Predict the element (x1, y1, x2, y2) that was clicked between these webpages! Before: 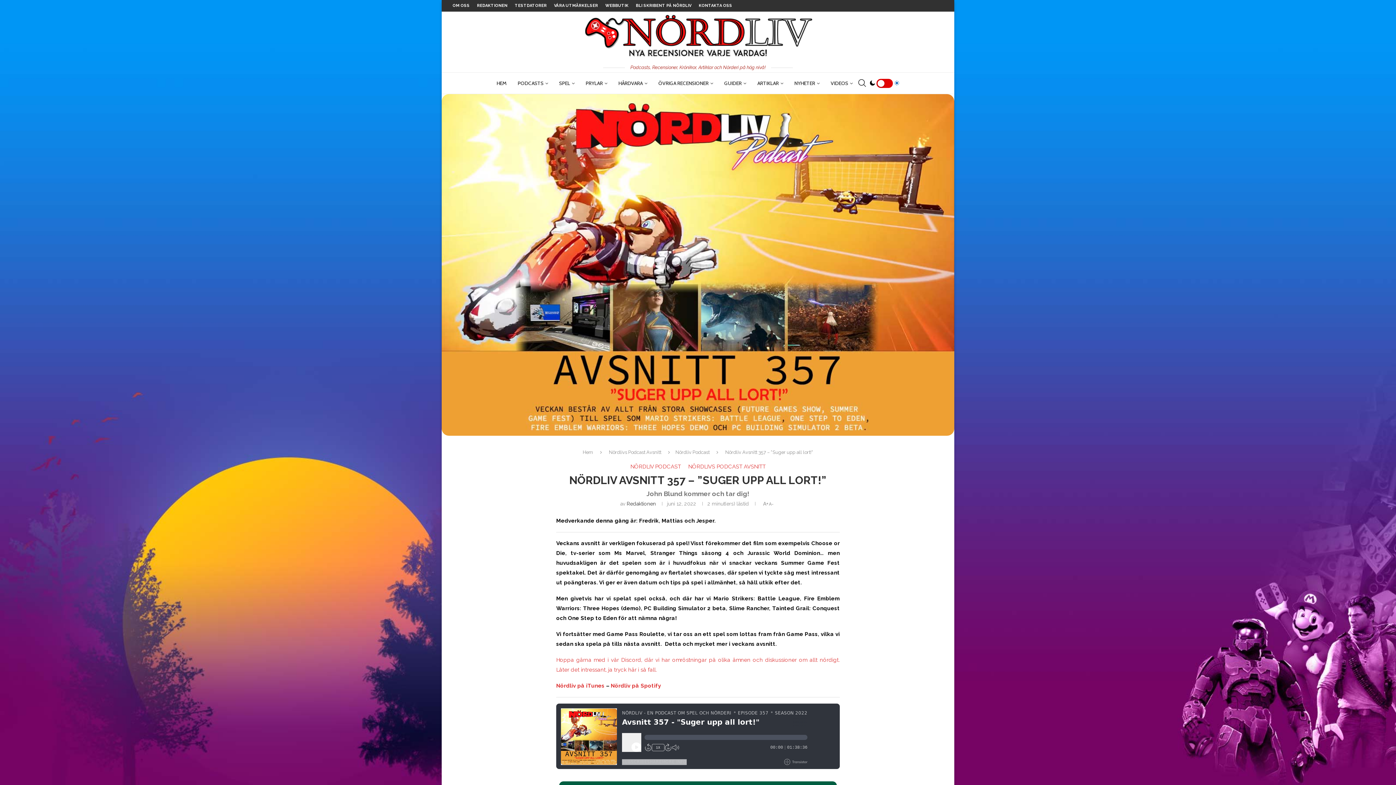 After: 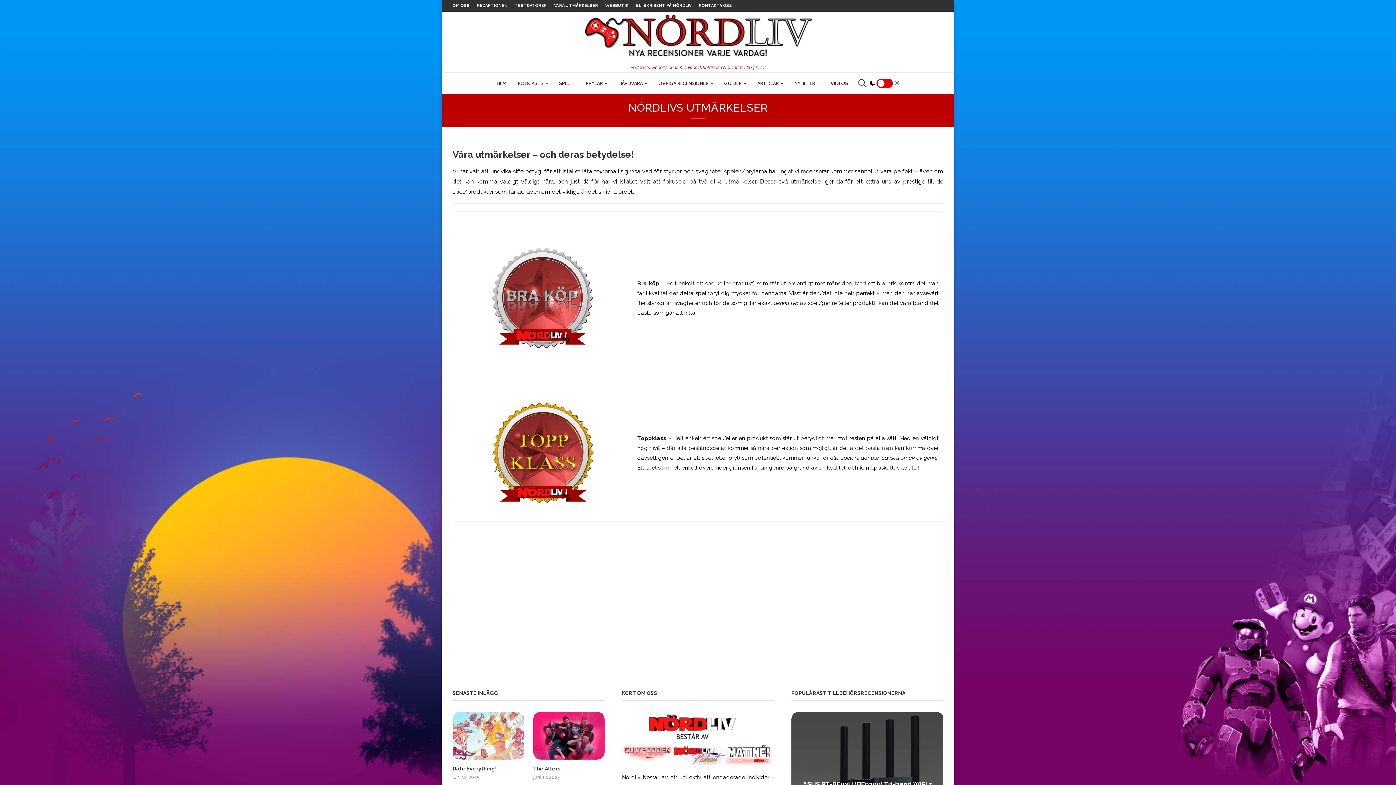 Action: bbox: (554, 0, 598, 11) label: VÅRA UTMÄRKELSER